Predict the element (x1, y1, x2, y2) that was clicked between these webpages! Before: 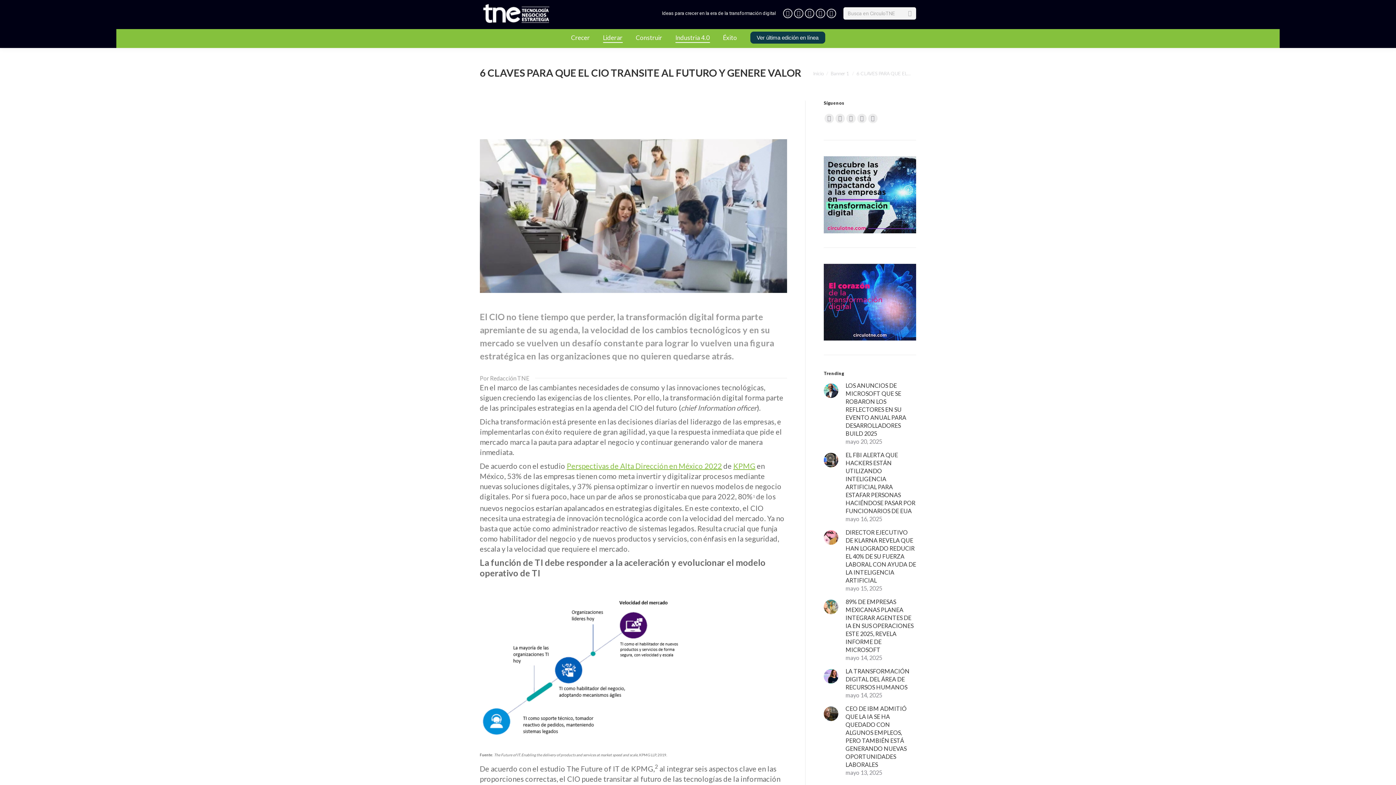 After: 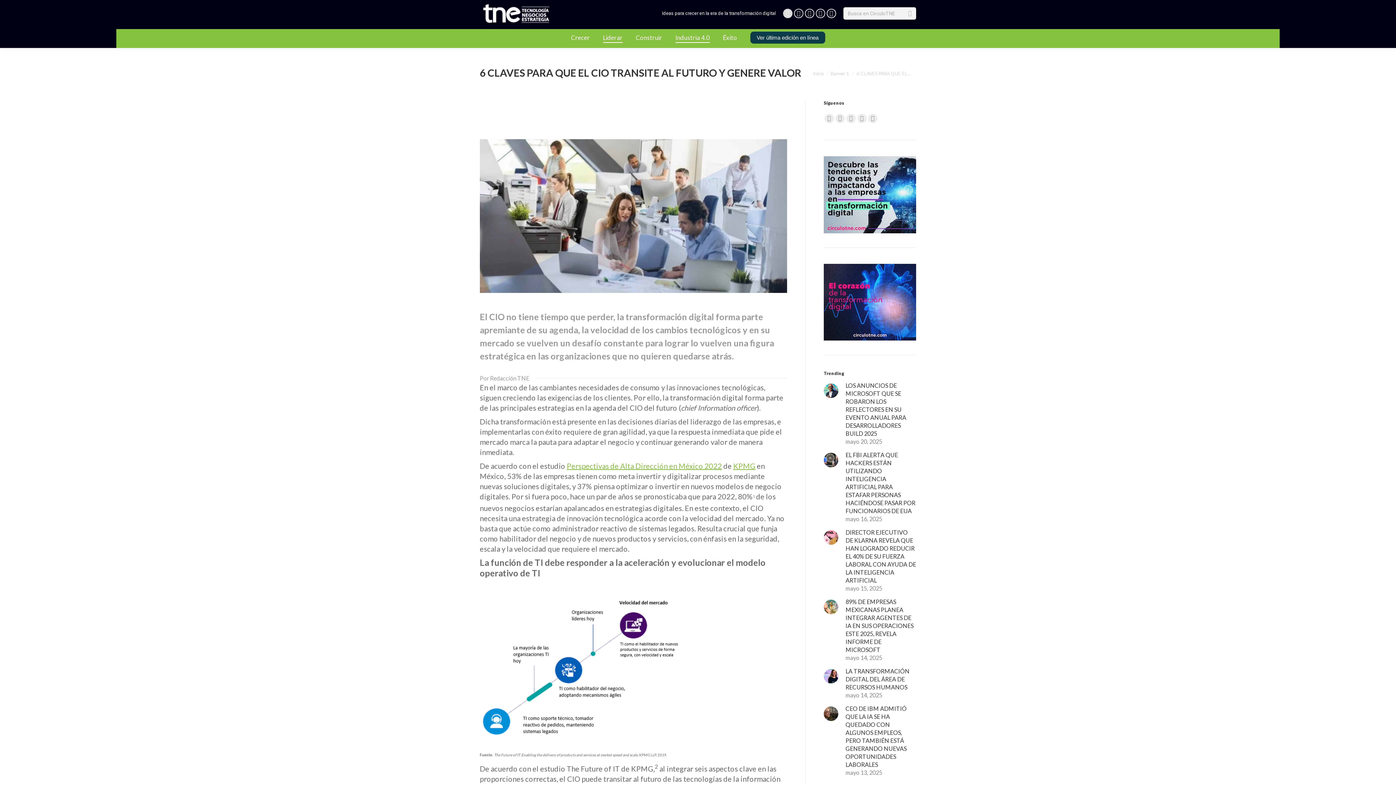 Action: label: Facebook page opens in new window bbox: (783, 8, 792, 18)